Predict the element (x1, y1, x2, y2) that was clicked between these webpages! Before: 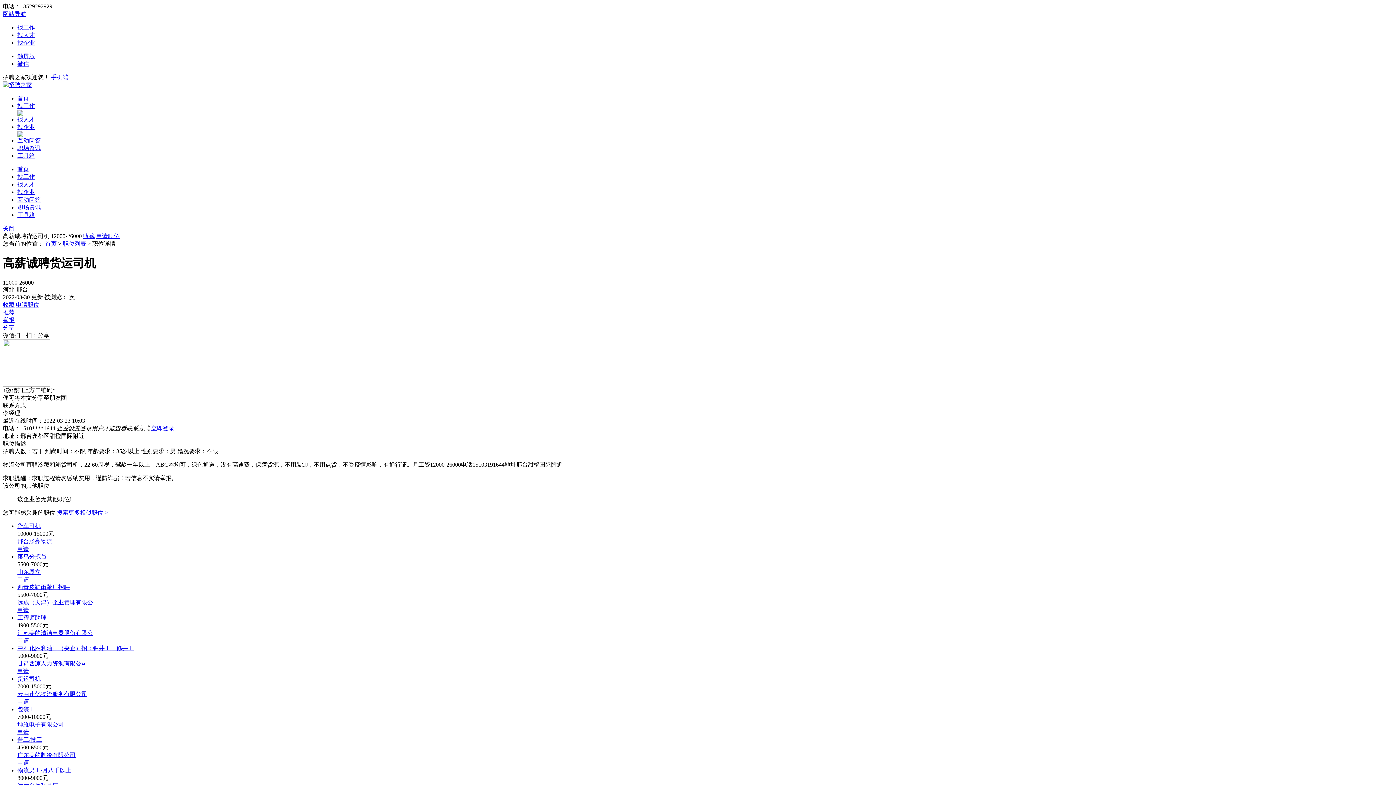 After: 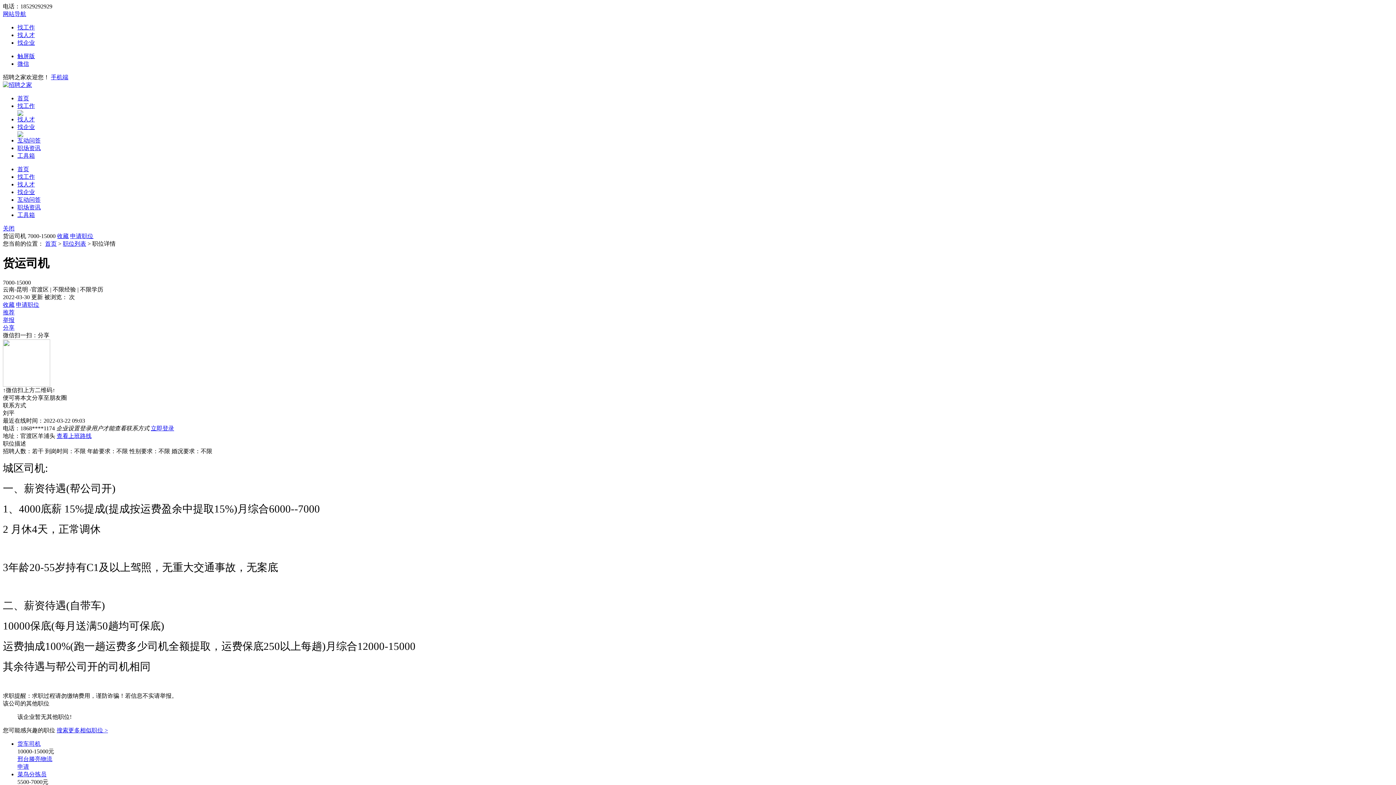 Action: label: 货运司机 bbox: (17, 675, 40, 682)